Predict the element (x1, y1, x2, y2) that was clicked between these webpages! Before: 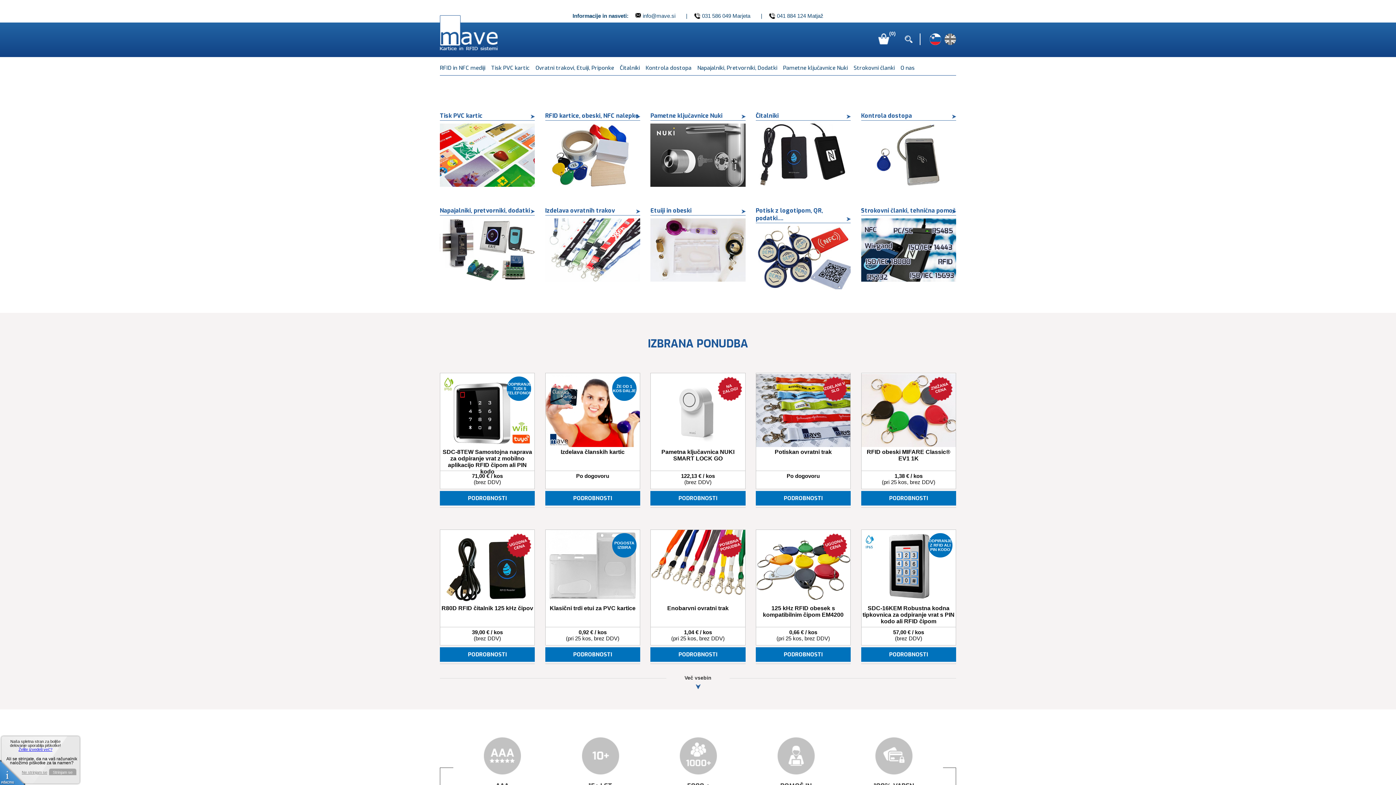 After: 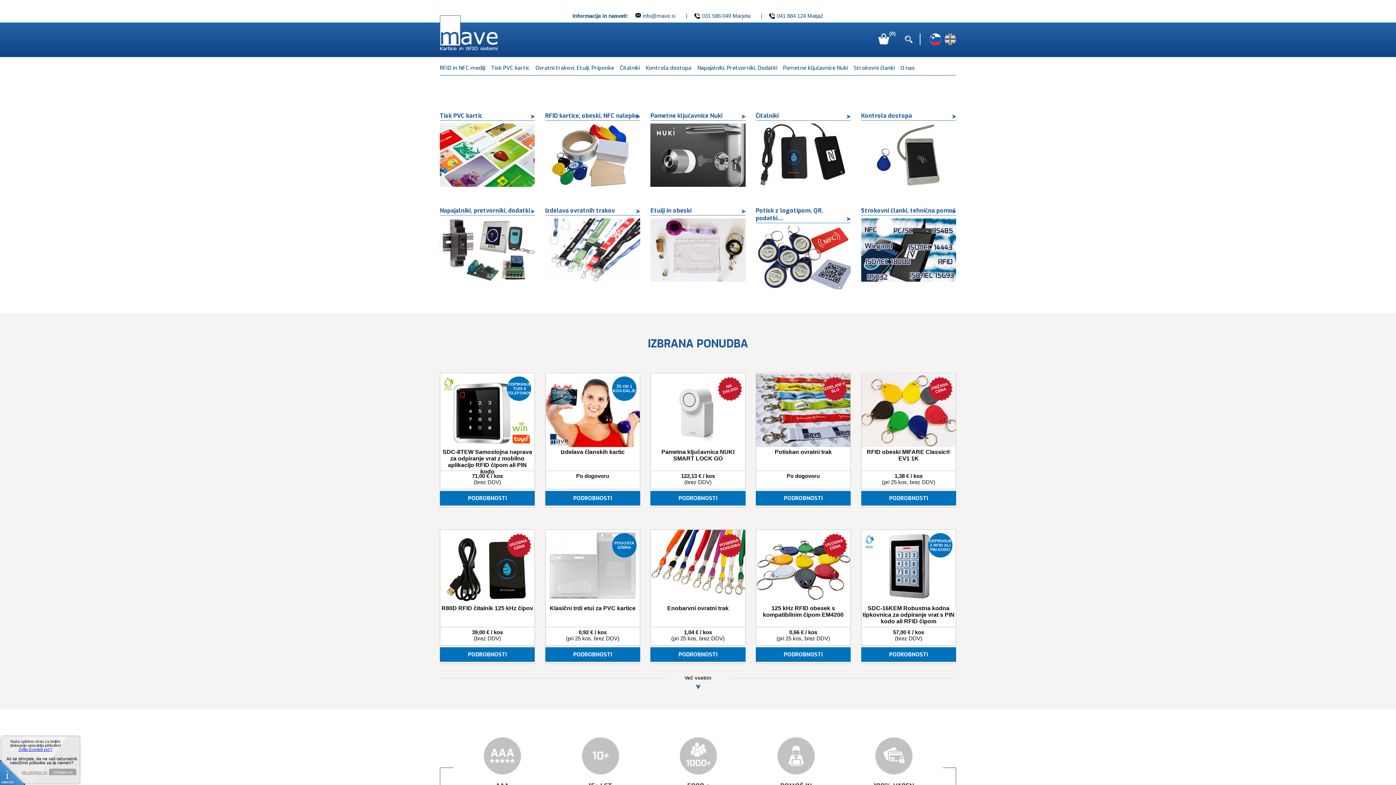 Action: bbox: (929, 33, 941, 45)